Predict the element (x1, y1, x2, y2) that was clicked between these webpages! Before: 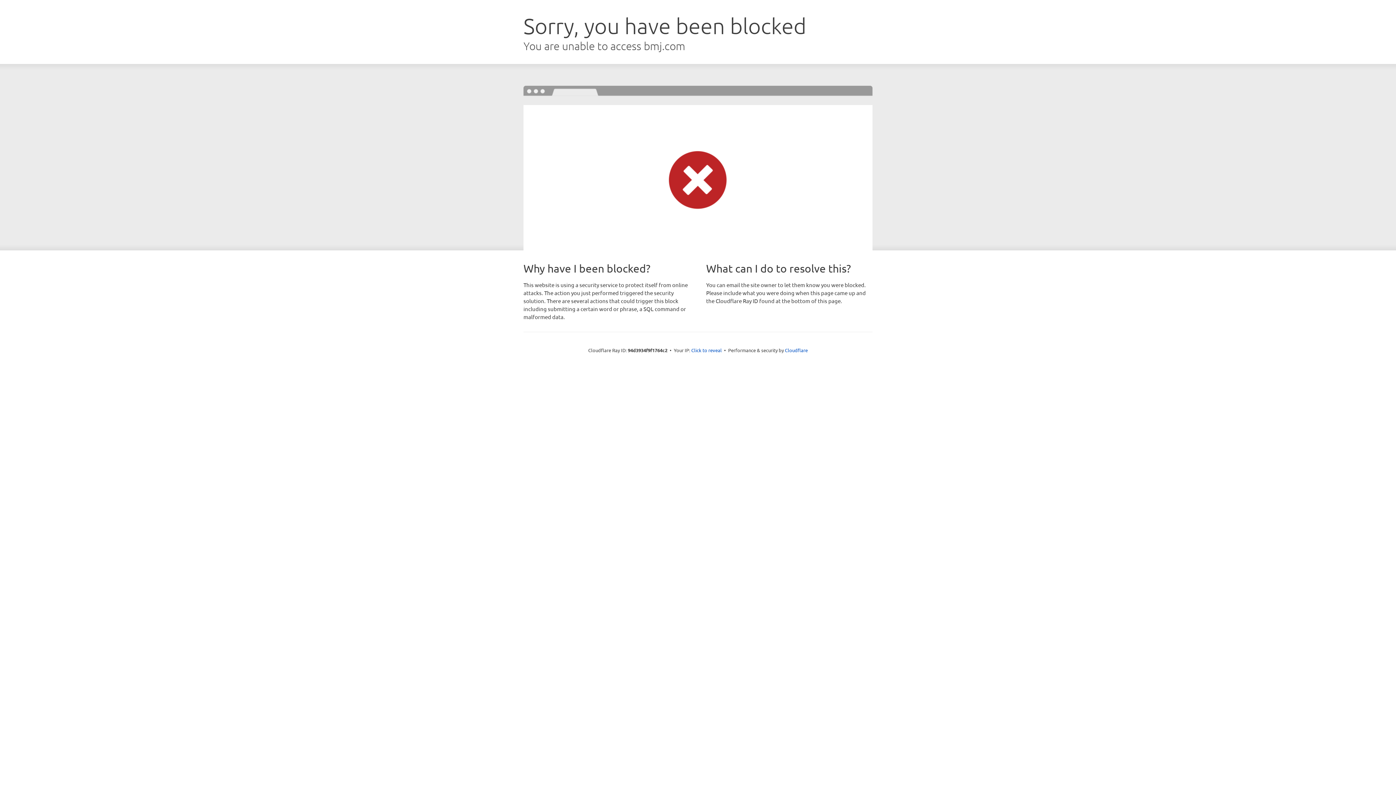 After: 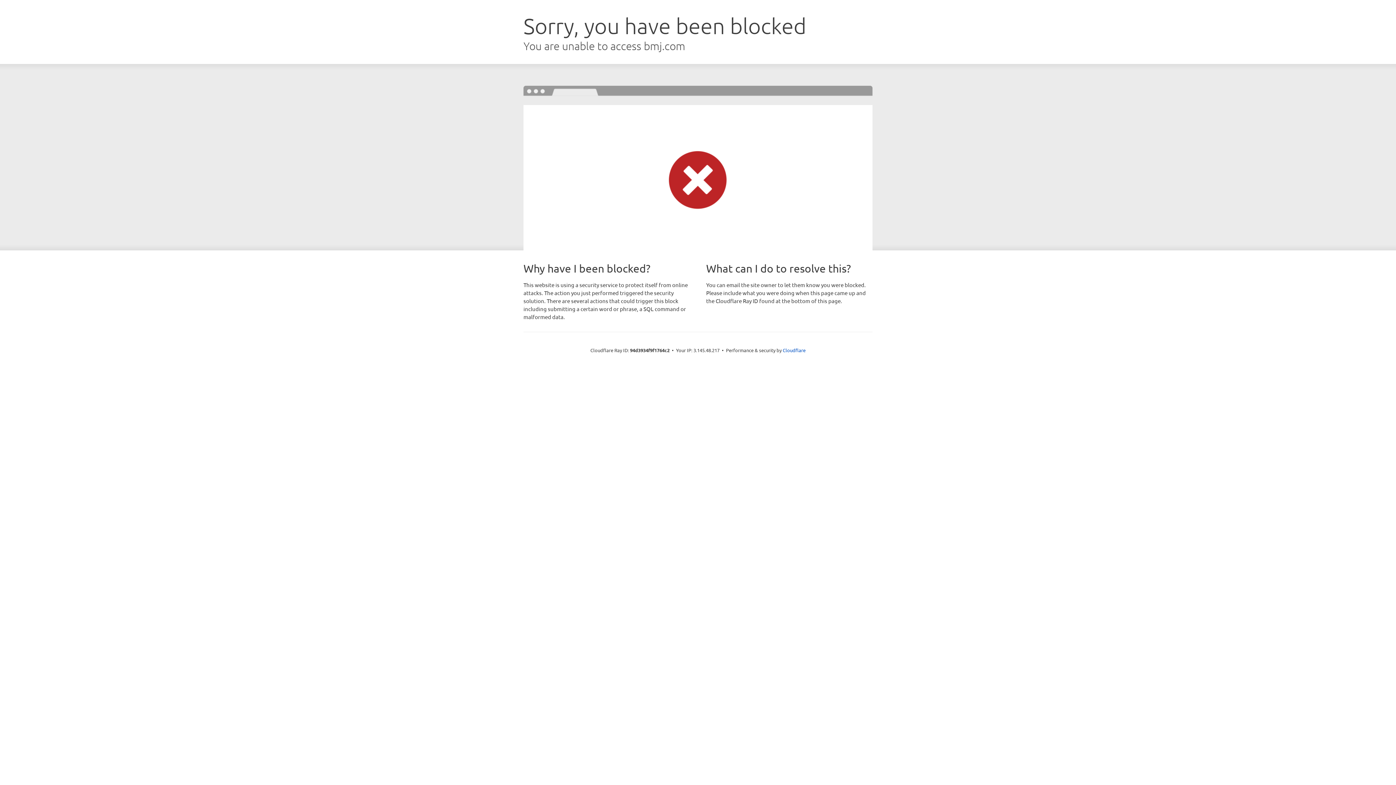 Action: label: Click to reveal bbox: (691, 346, 722, 353)